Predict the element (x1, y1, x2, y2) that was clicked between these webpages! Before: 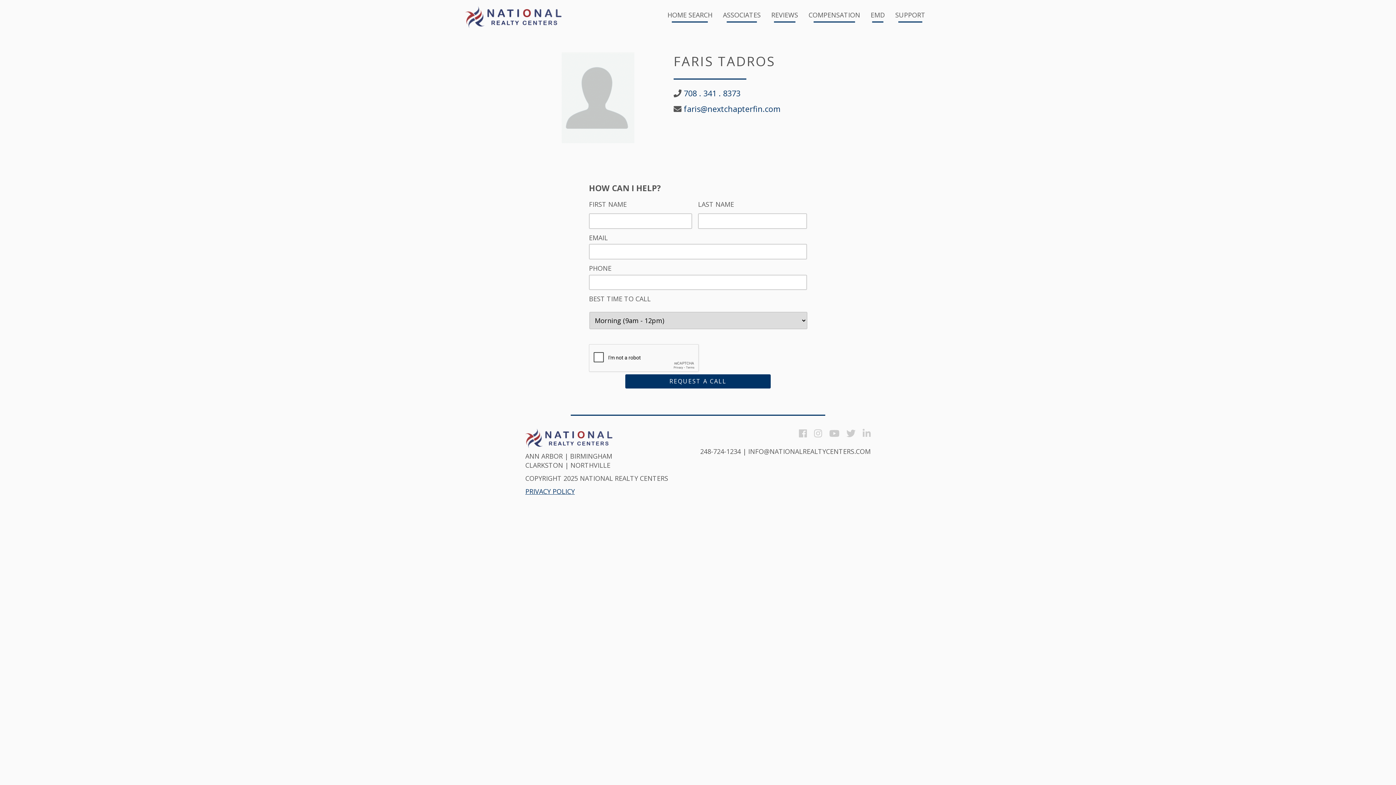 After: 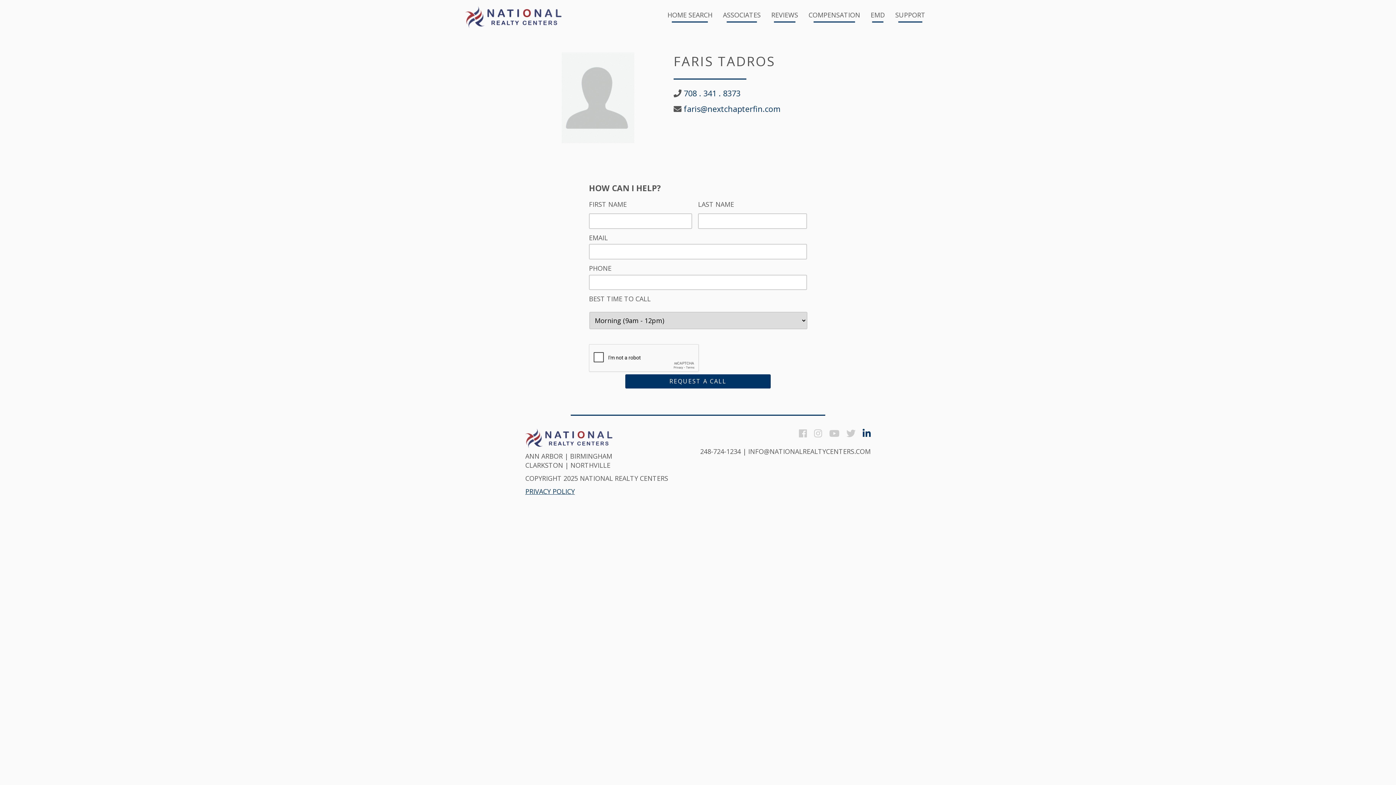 Action: bbox: (862, 428, 870, 438)